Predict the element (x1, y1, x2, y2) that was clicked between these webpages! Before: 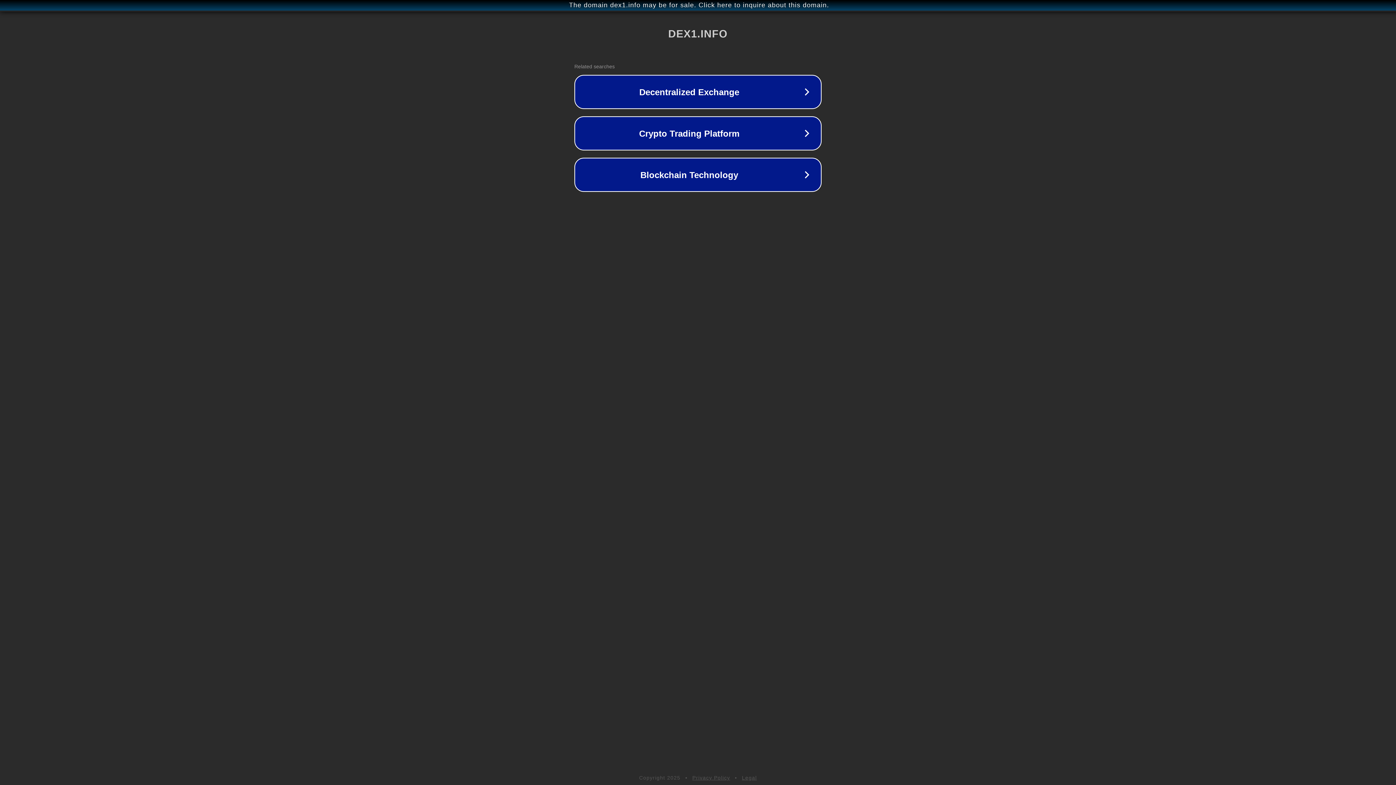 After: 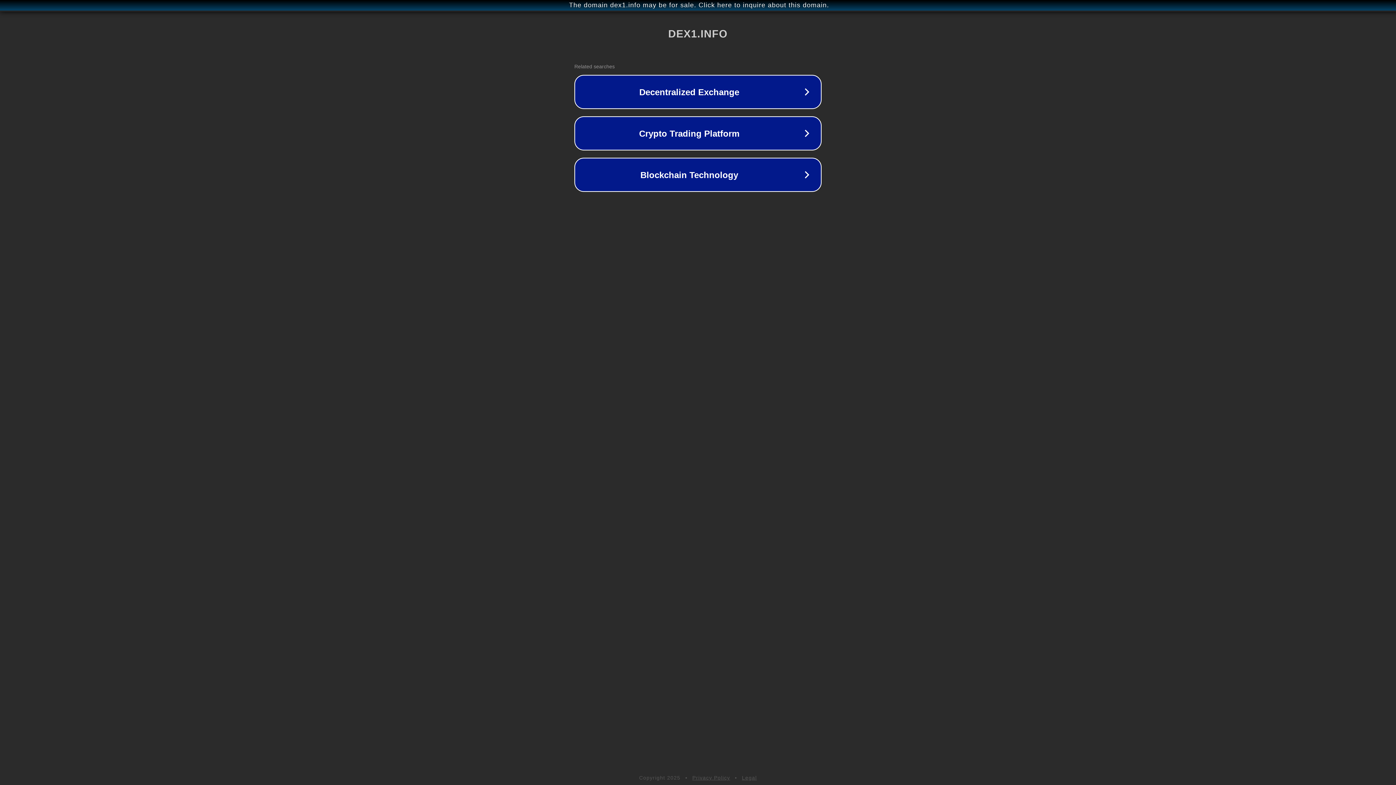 Action: bbox: (742, 775, 757, 781) label: Legal